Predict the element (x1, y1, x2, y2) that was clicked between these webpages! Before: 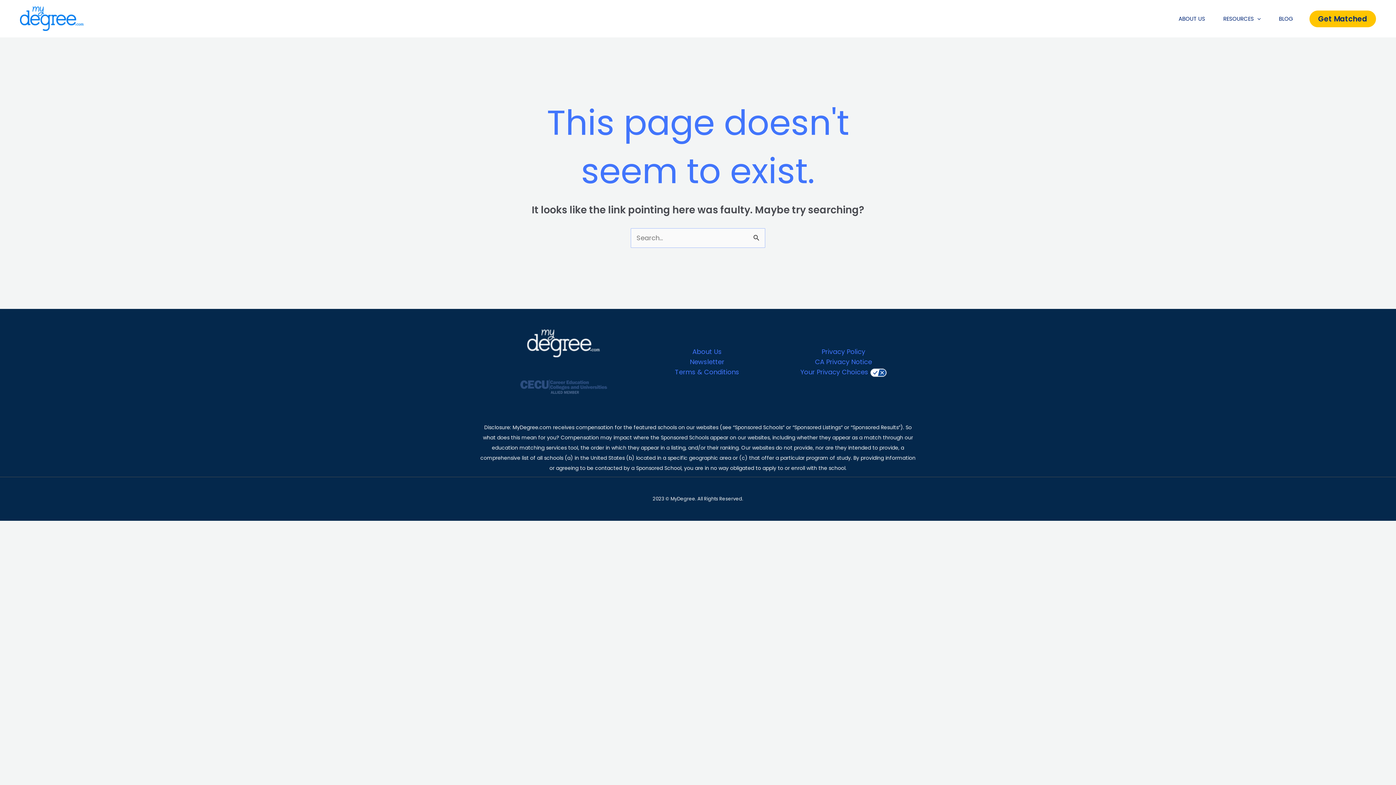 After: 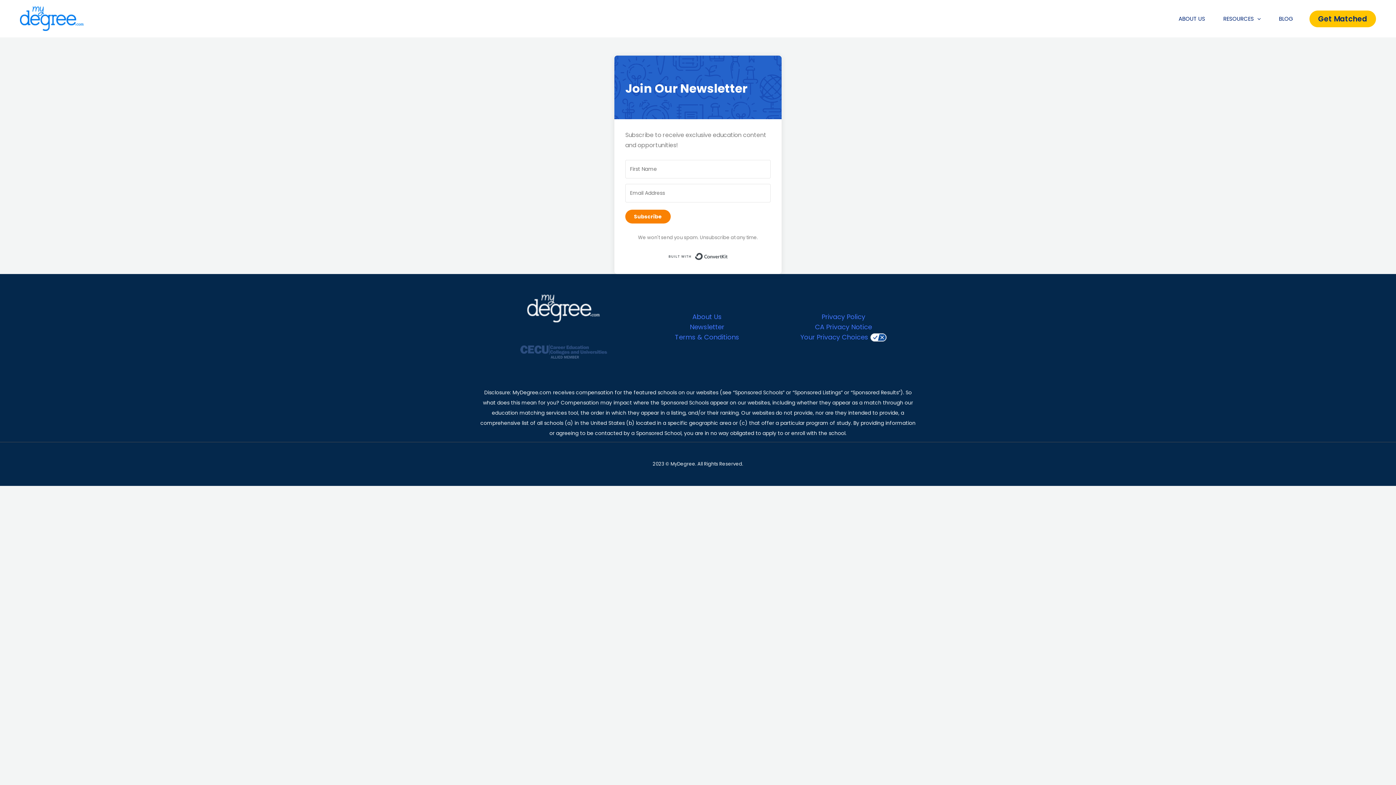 Action: bbox: (671, 357, 724, 367) label: Newsletter